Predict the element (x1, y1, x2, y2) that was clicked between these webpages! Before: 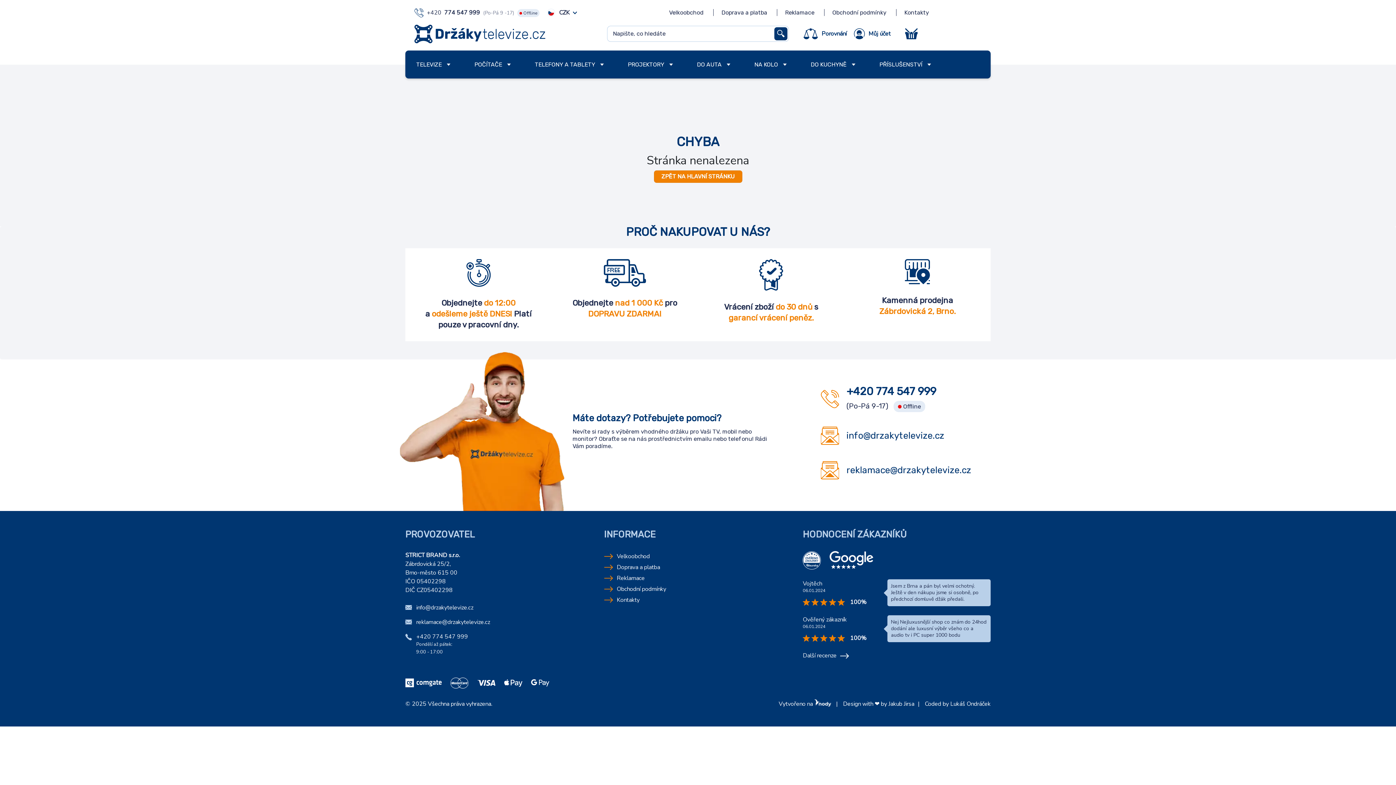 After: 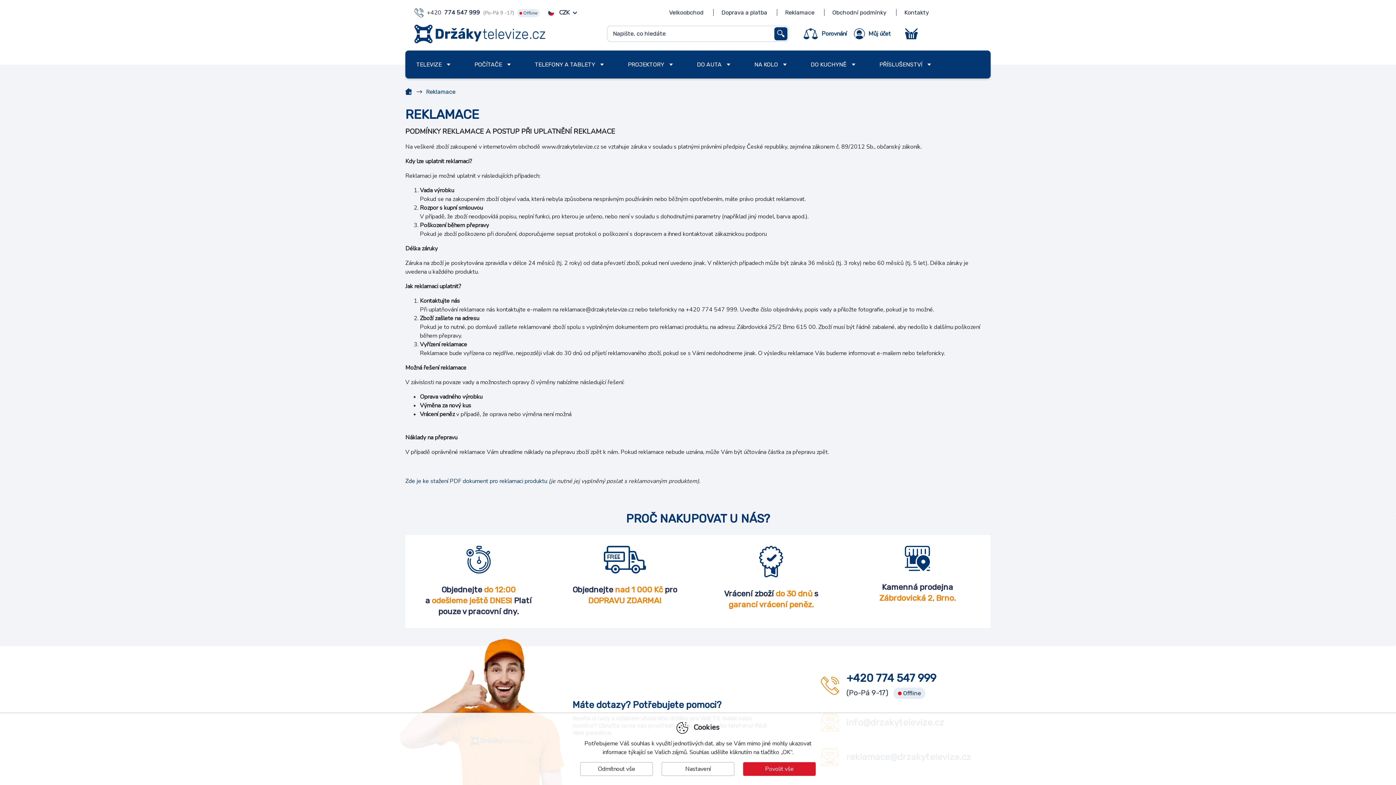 Action: label: Reklamace bbox: (776, 9, 814, 16)